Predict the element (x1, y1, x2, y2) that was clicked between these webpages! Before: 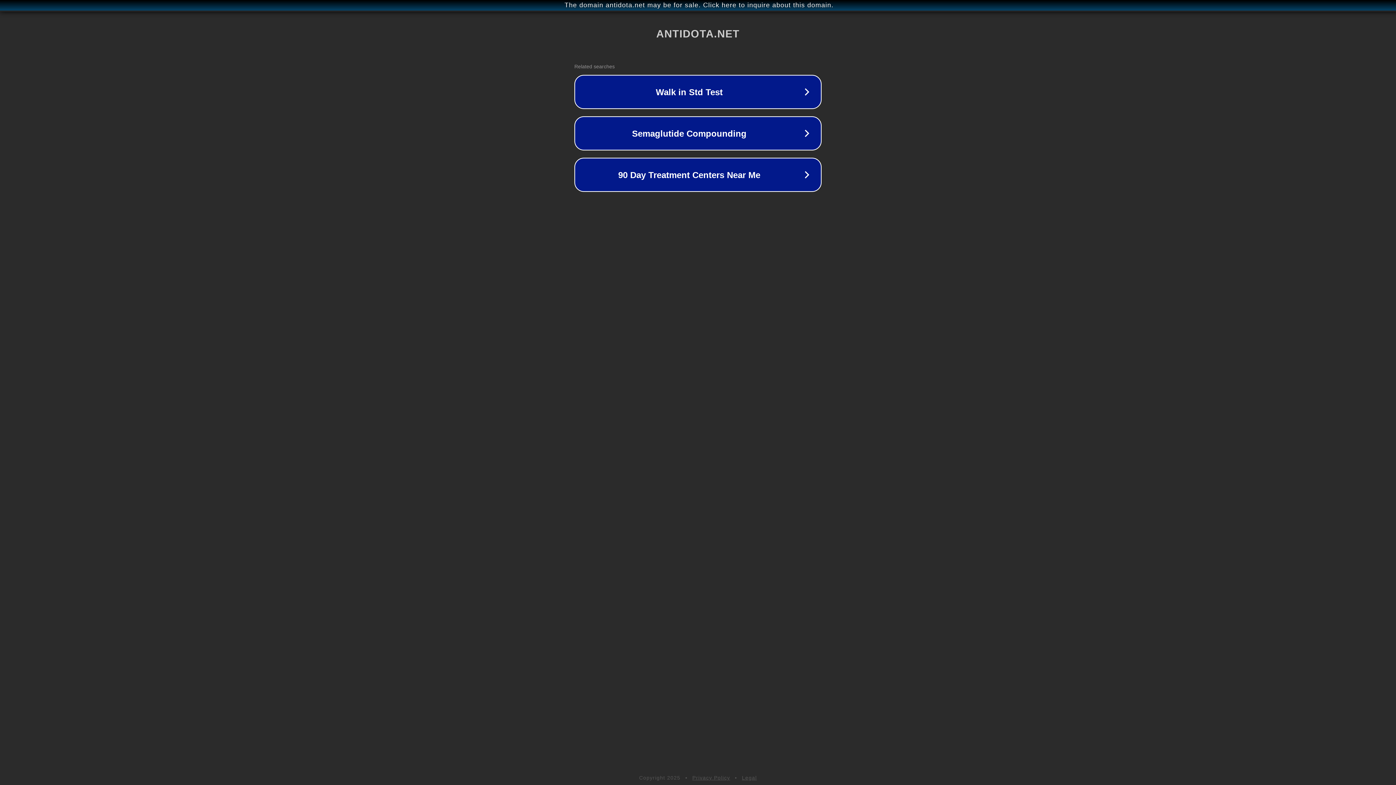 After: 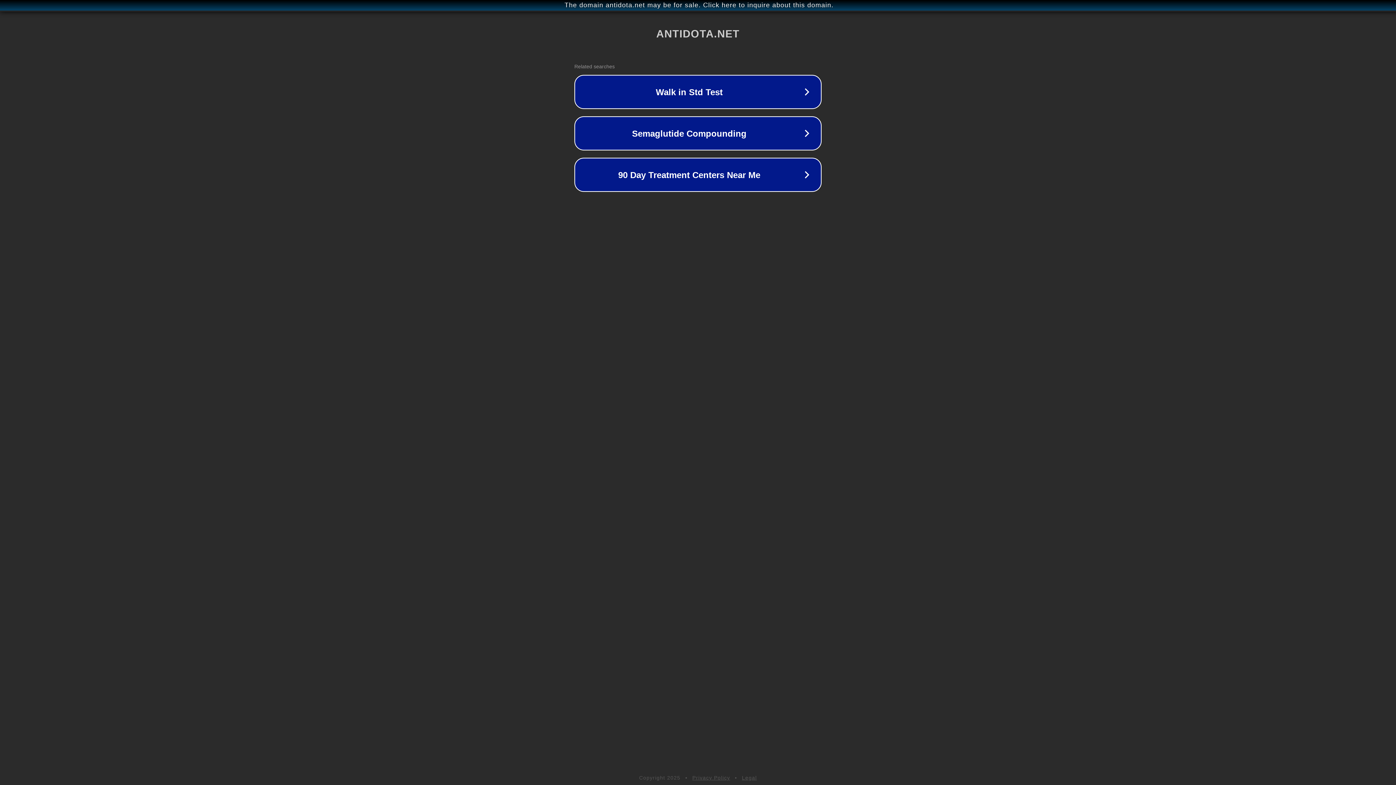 Action: label: Legal bbox: (742, 775, 757, 781)